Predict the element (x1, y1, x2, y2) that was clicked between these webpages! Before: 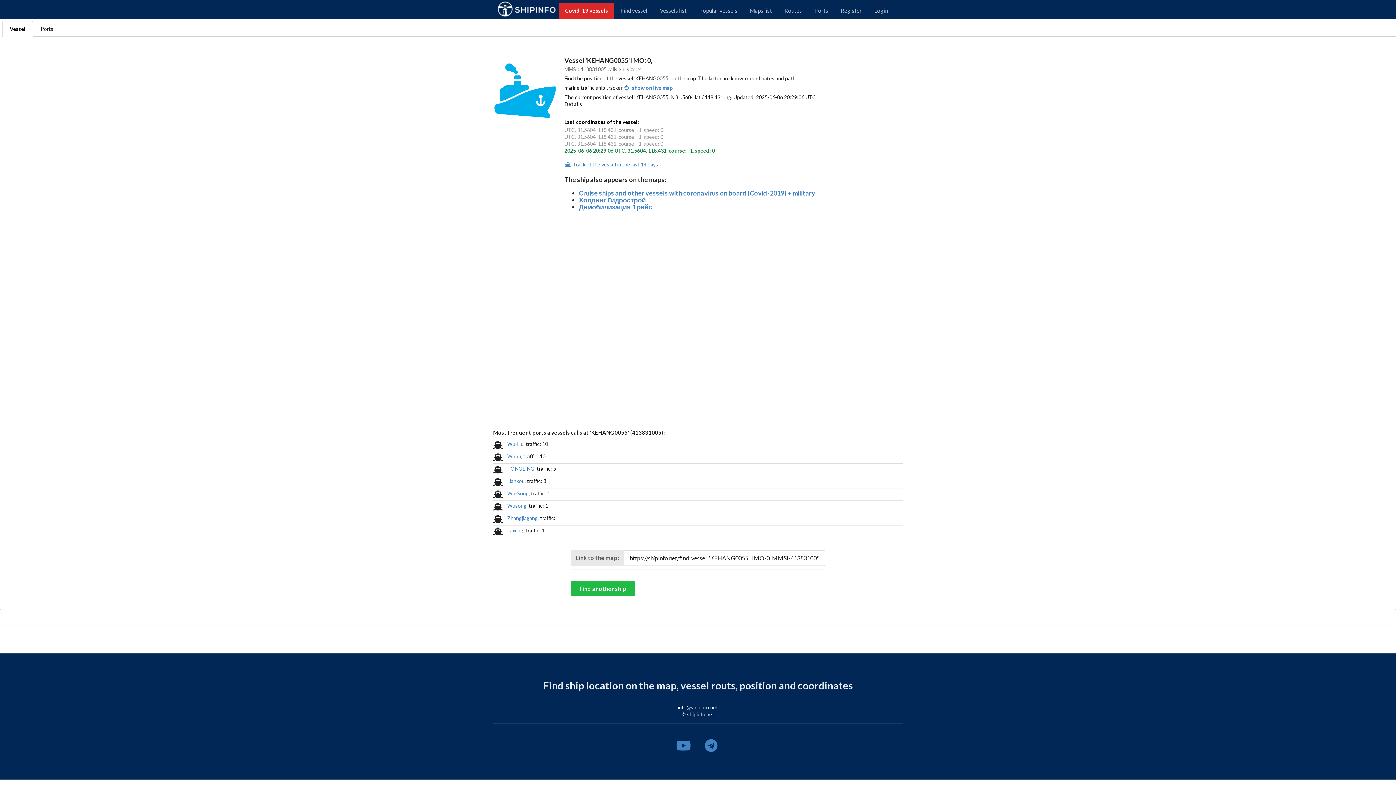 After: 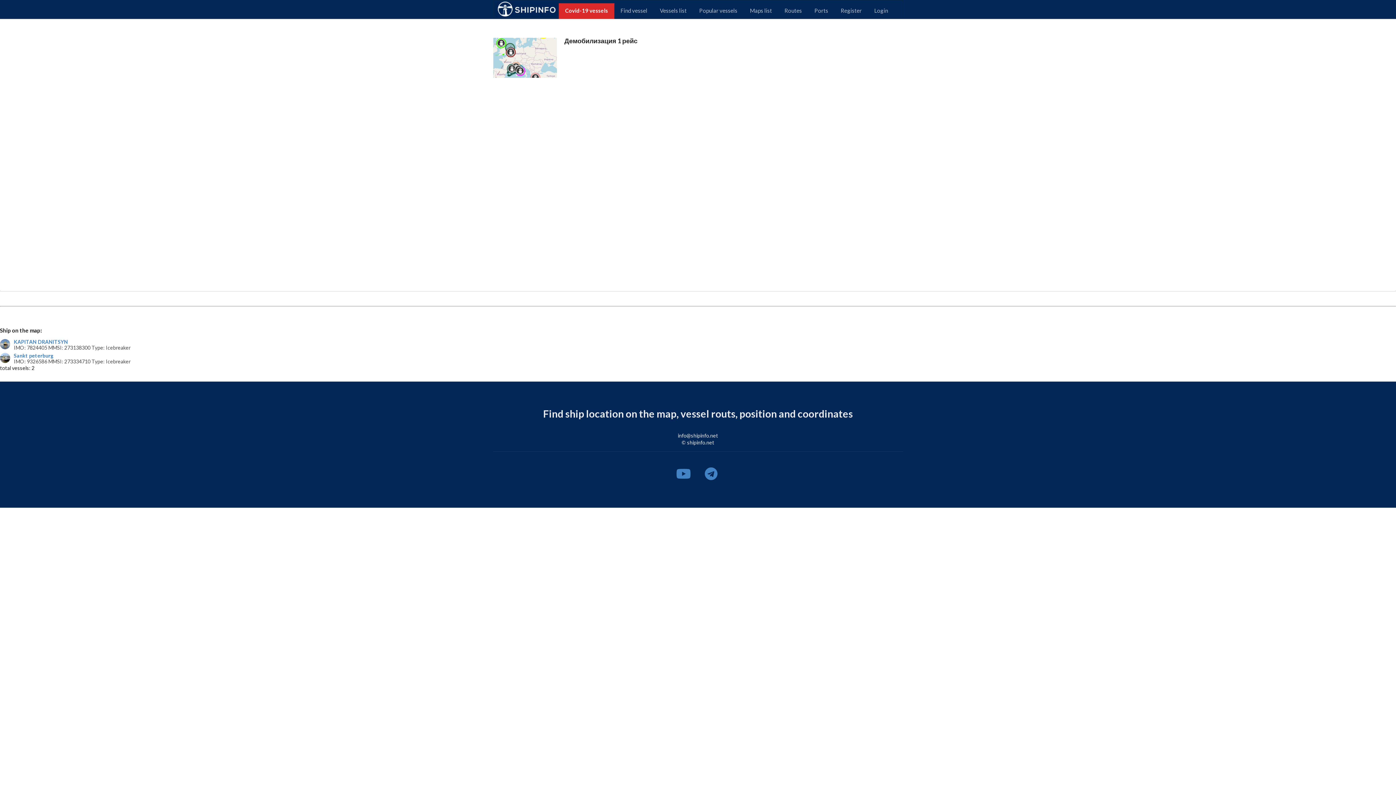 Action: label: Демобилизация 1 рейс bbox: (579, 202, 652, 210)